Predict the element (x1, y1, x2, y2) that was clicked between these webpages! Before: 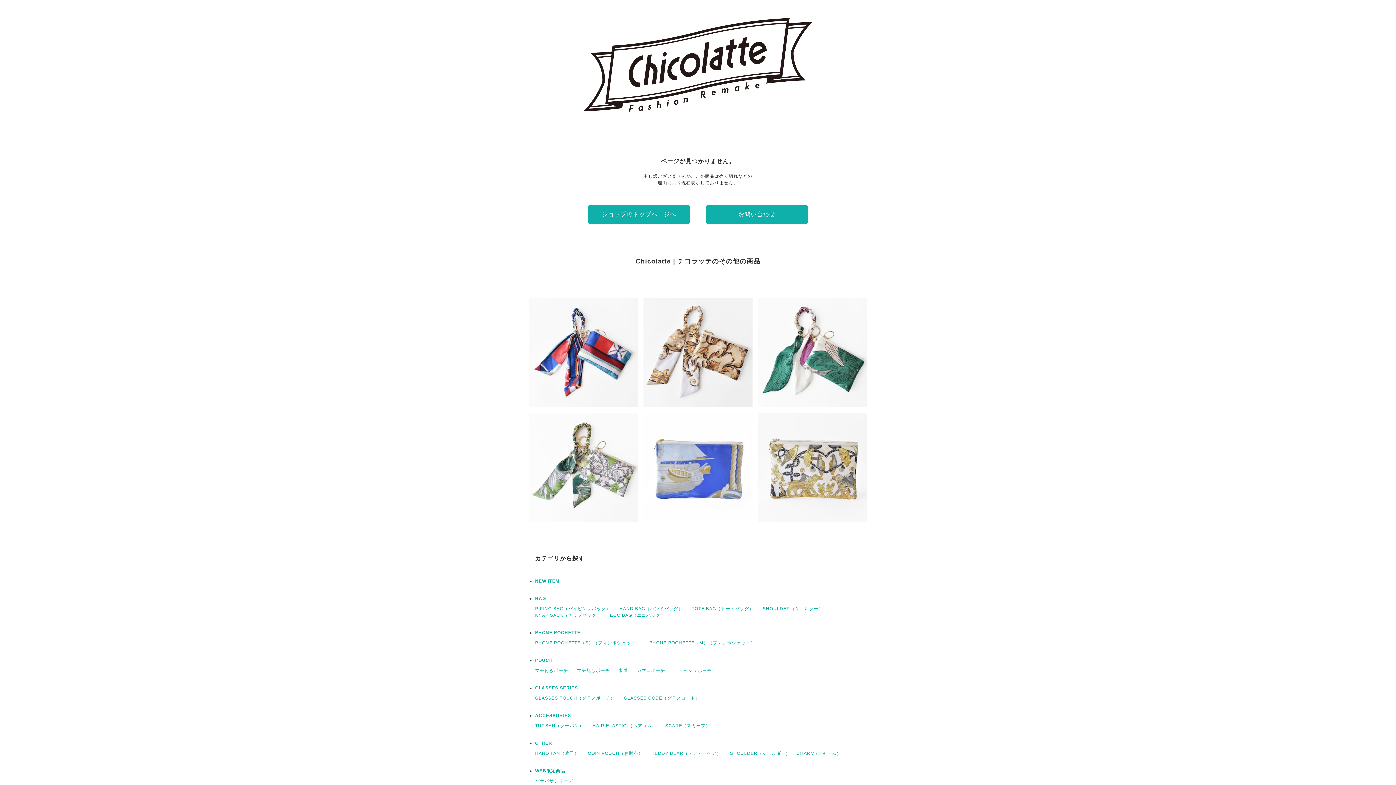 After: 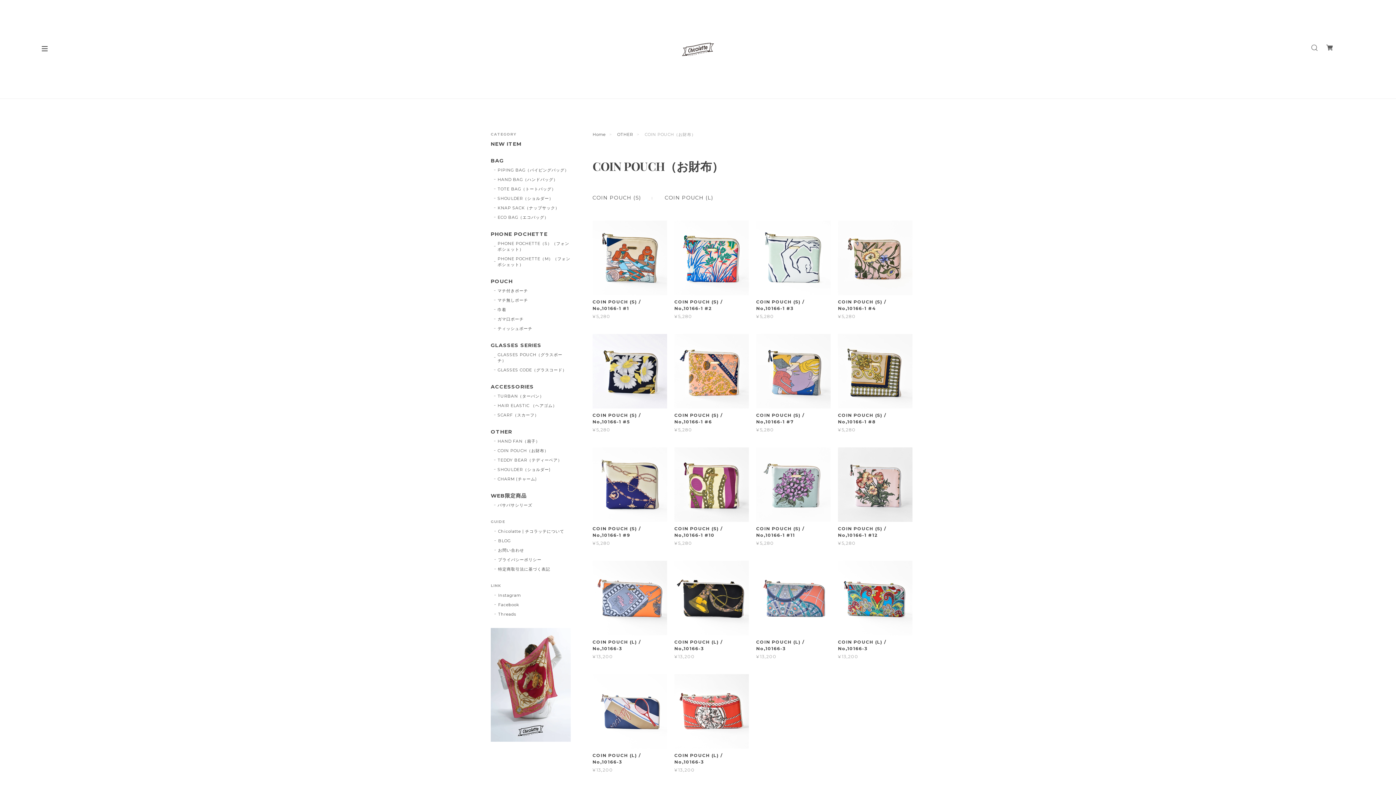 Action: bbox: (588, 751, 643, 756) label: COIN POUCH（お財布）